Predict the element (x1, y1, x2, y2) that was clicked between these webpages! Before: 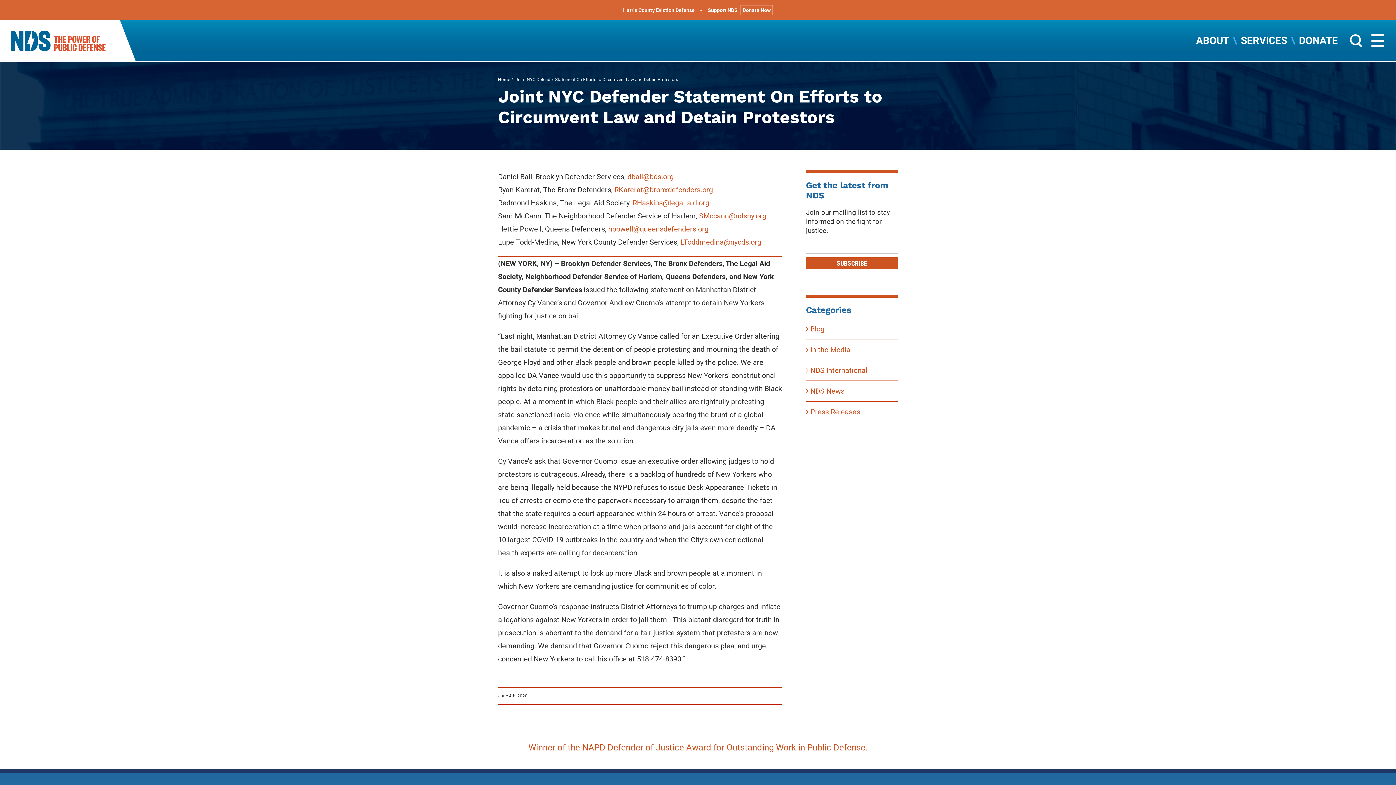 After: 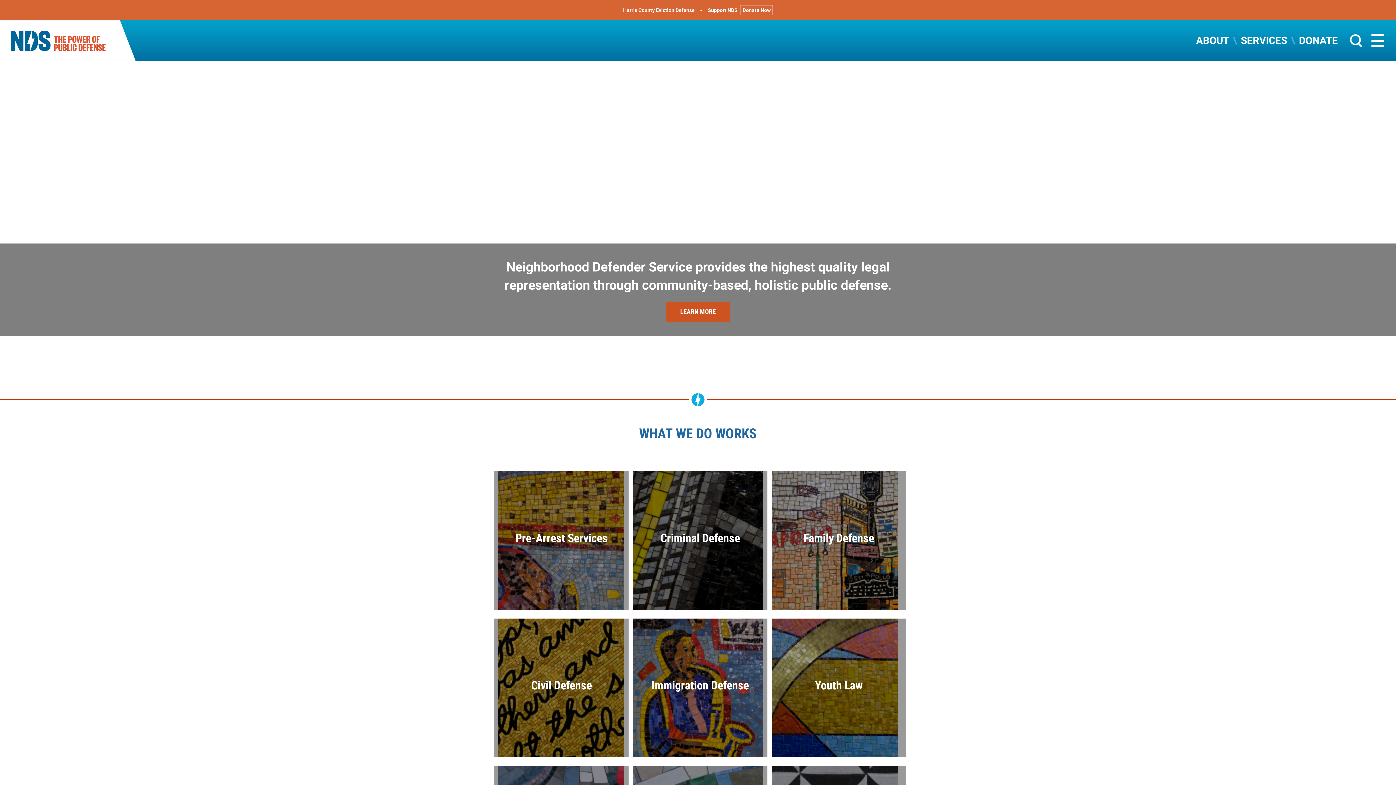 Action: bbox: (0, 20, 135, 60)